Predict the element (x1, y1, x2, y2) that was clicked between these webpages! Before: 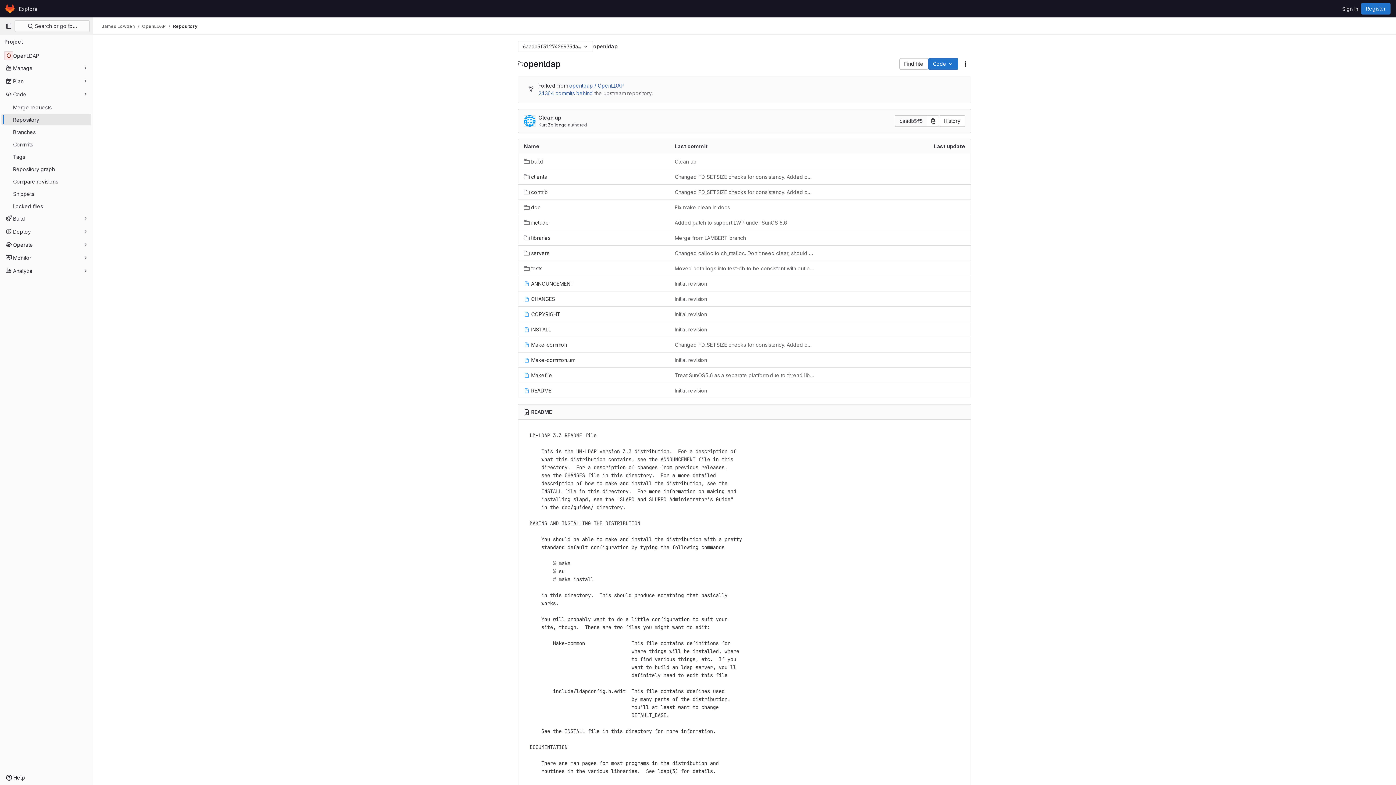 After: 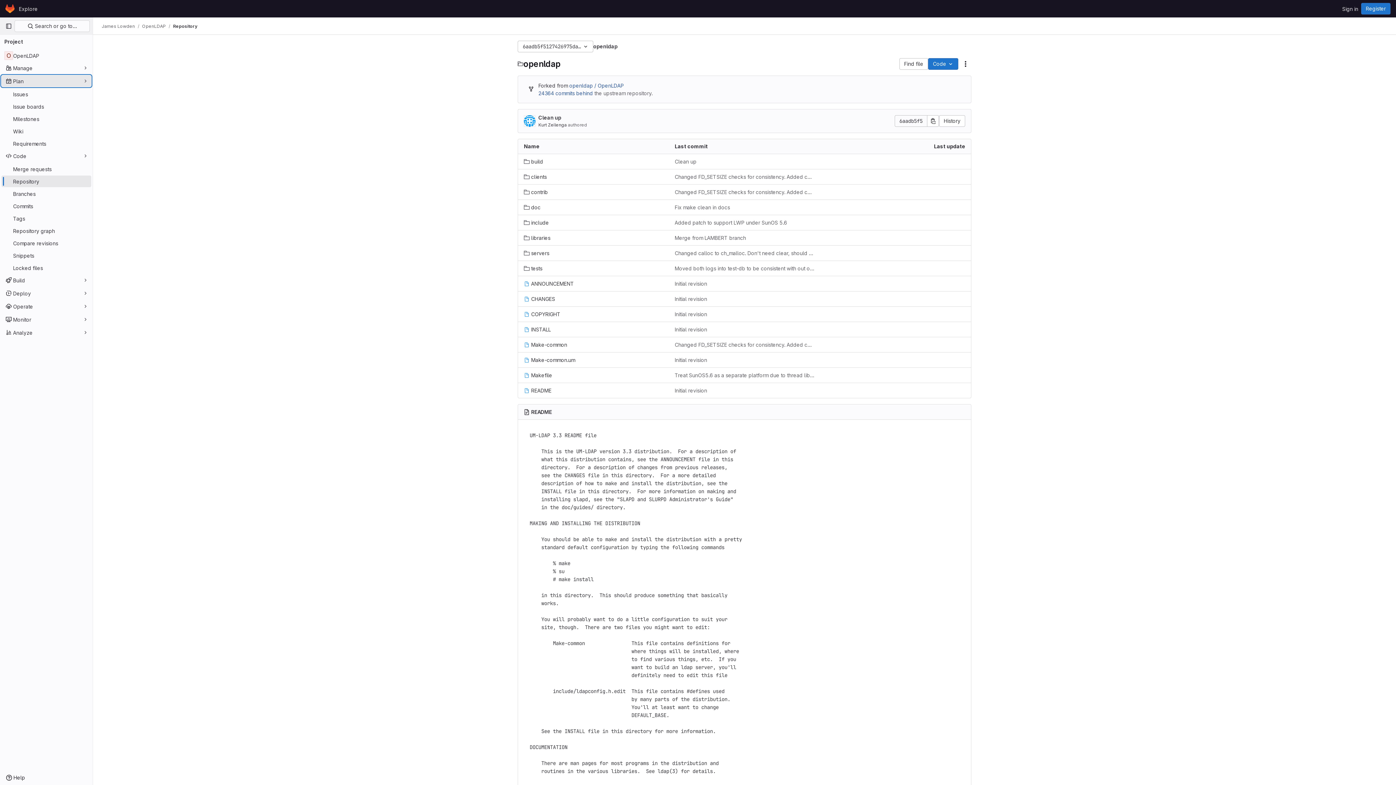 Action: bbox: (1, 75, 91, 86) label: Plan